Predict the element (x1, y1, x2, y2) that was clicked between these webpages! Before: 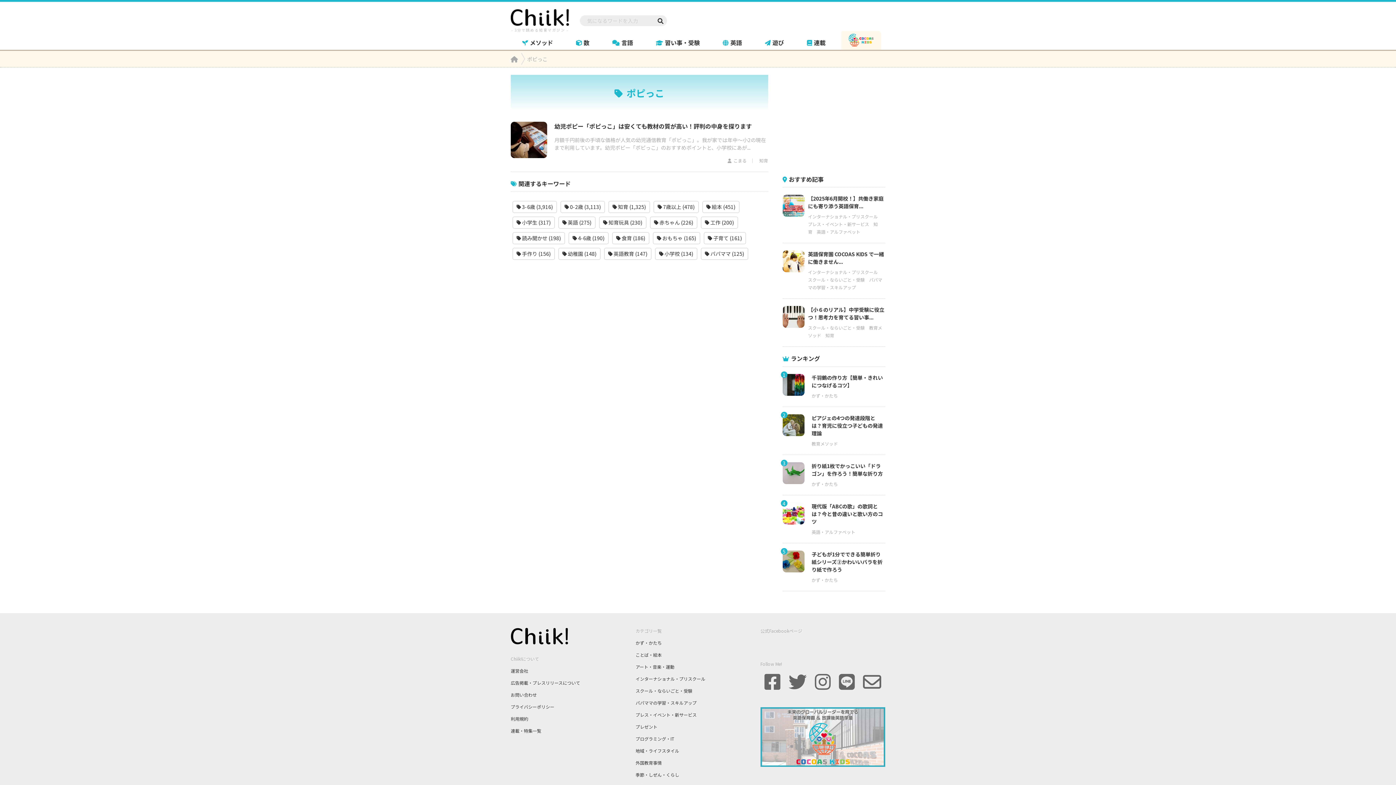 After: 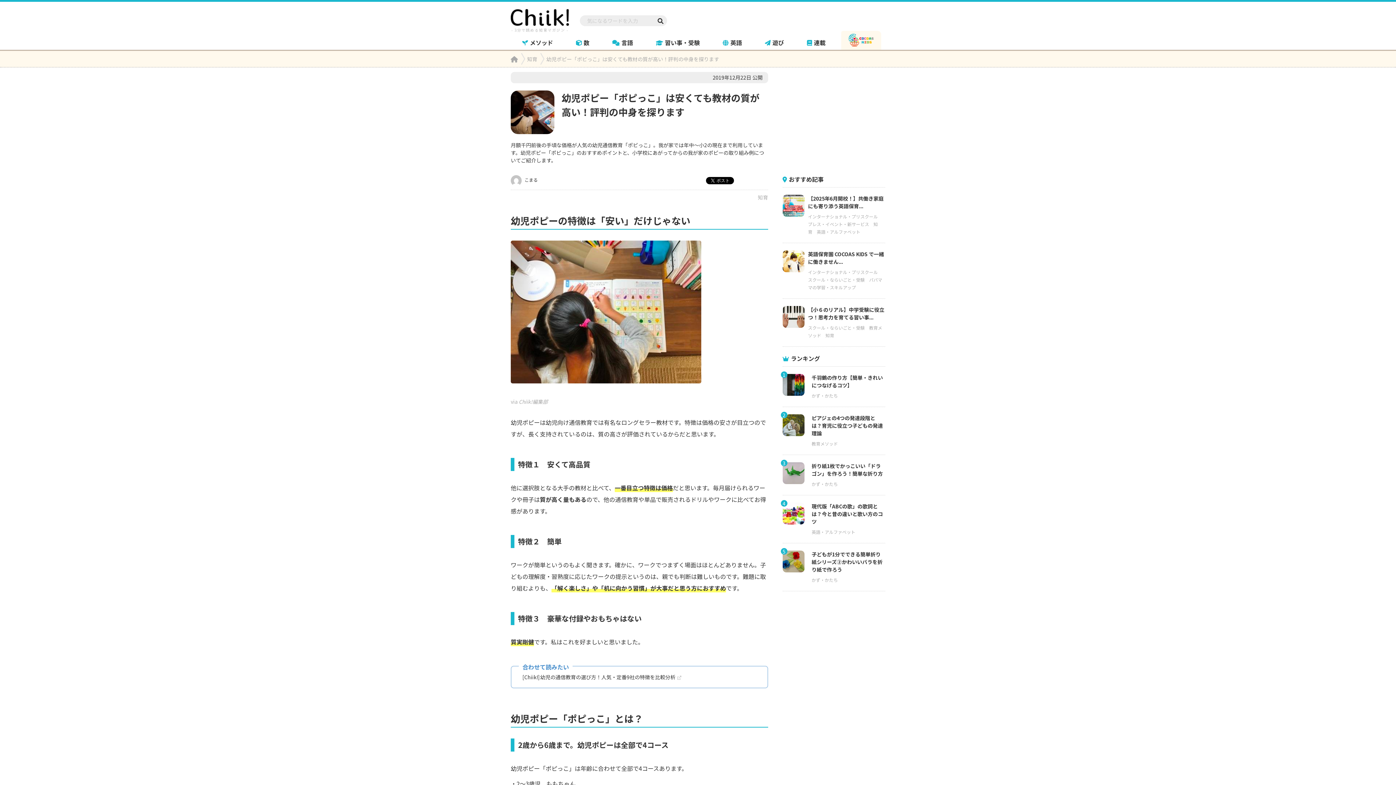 Action: bbox: (510, 121, 547, 164)